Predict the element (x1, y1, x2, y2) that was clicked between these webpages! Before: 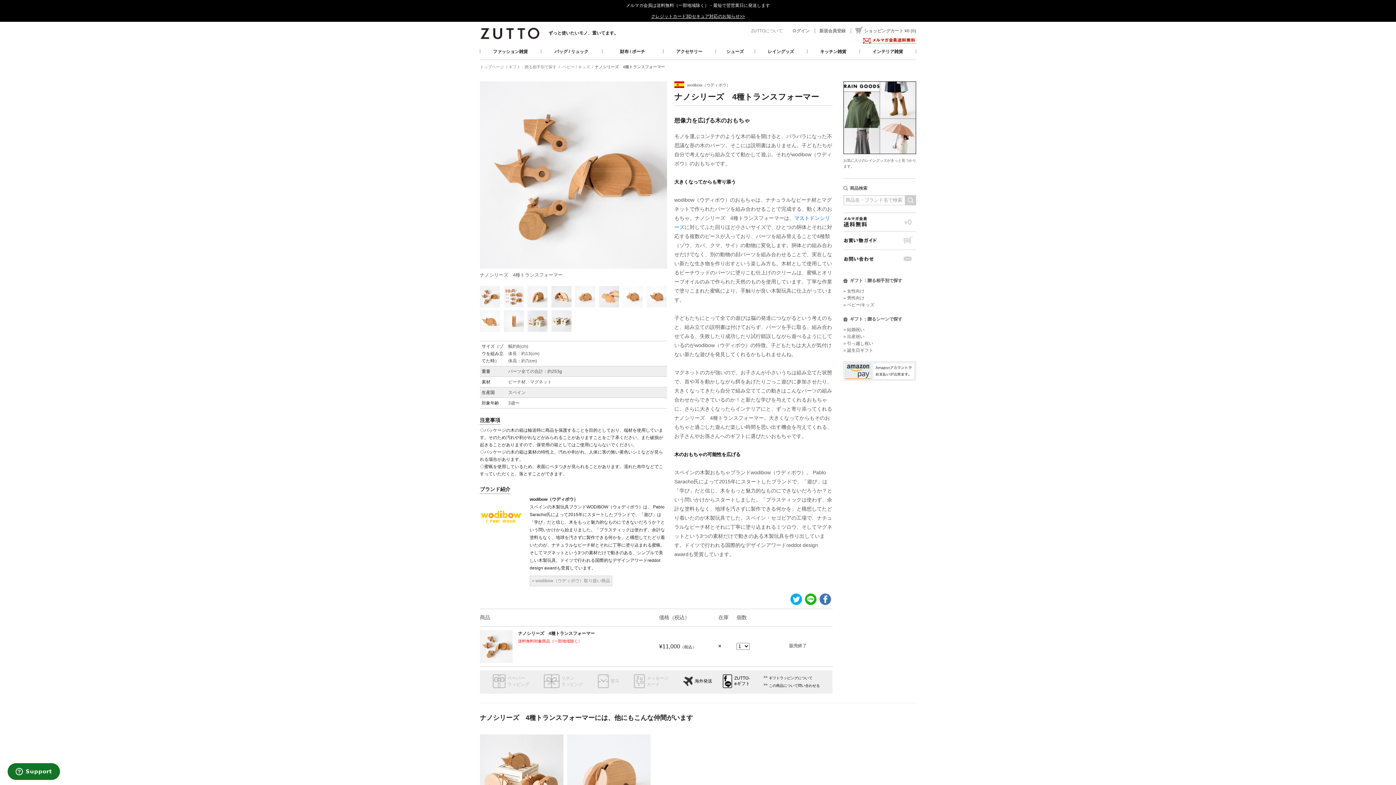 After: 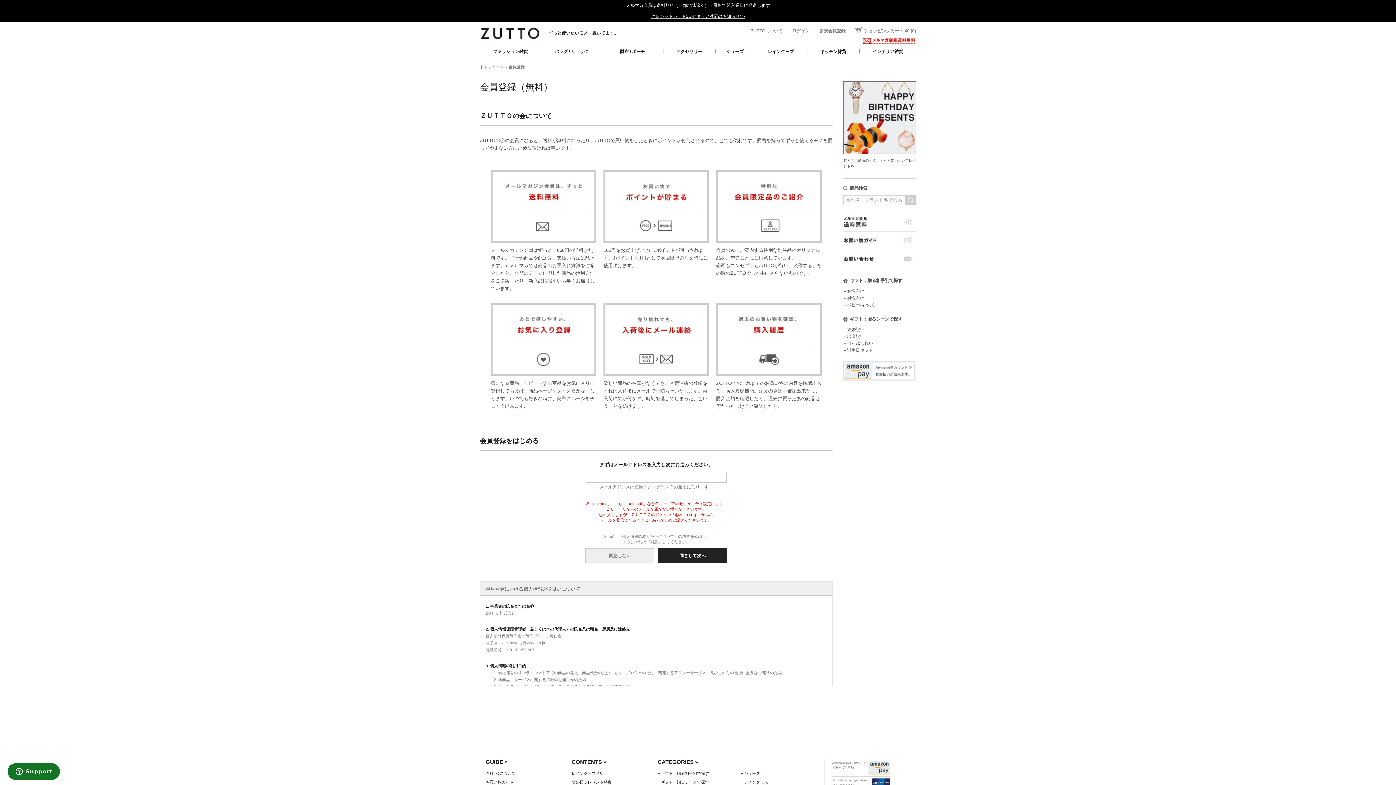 Action: bbox: (819, 28, 845, 33) label: 新規会員登録